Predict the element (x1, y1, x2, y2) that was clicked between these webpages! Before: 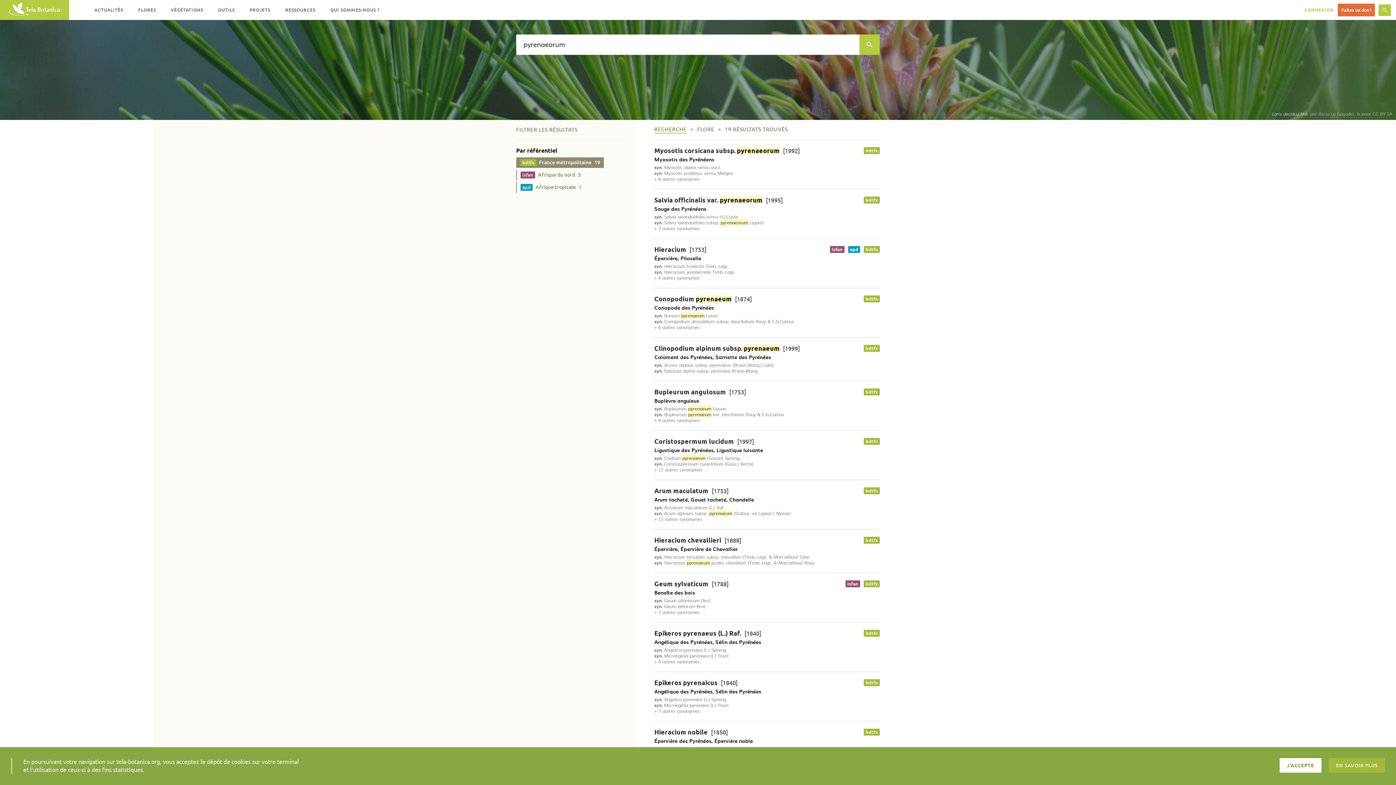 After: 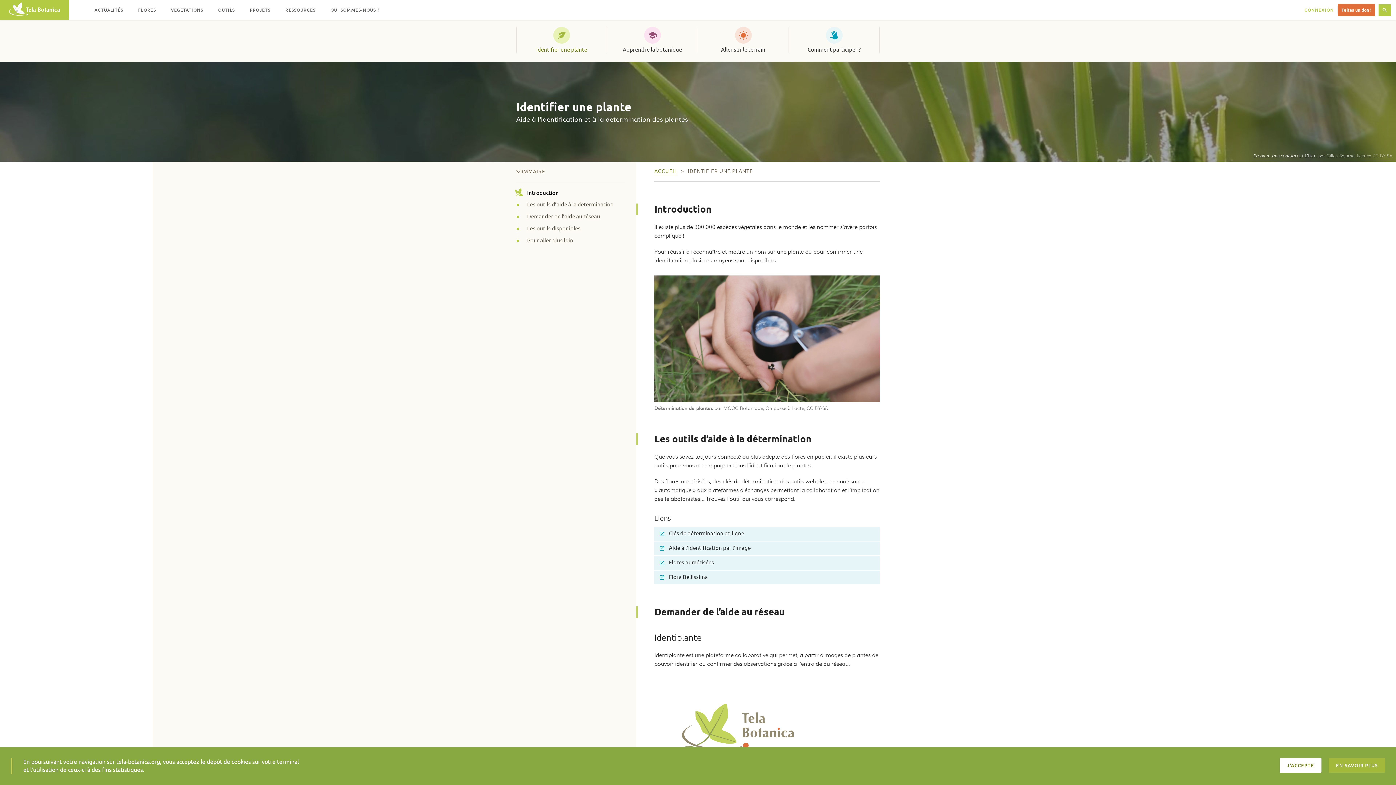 Action: bbox: (516, 354, 566, 361) label: Identifier une plante